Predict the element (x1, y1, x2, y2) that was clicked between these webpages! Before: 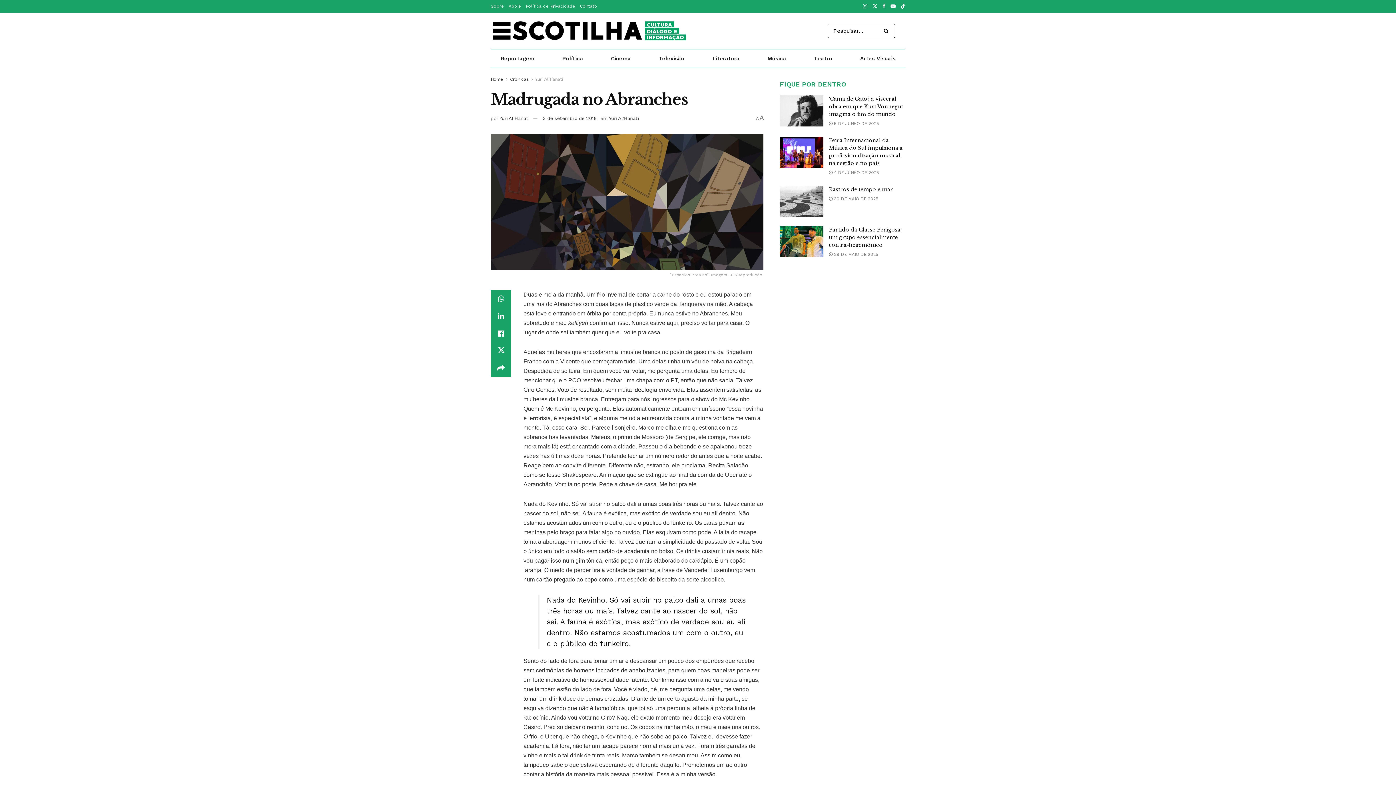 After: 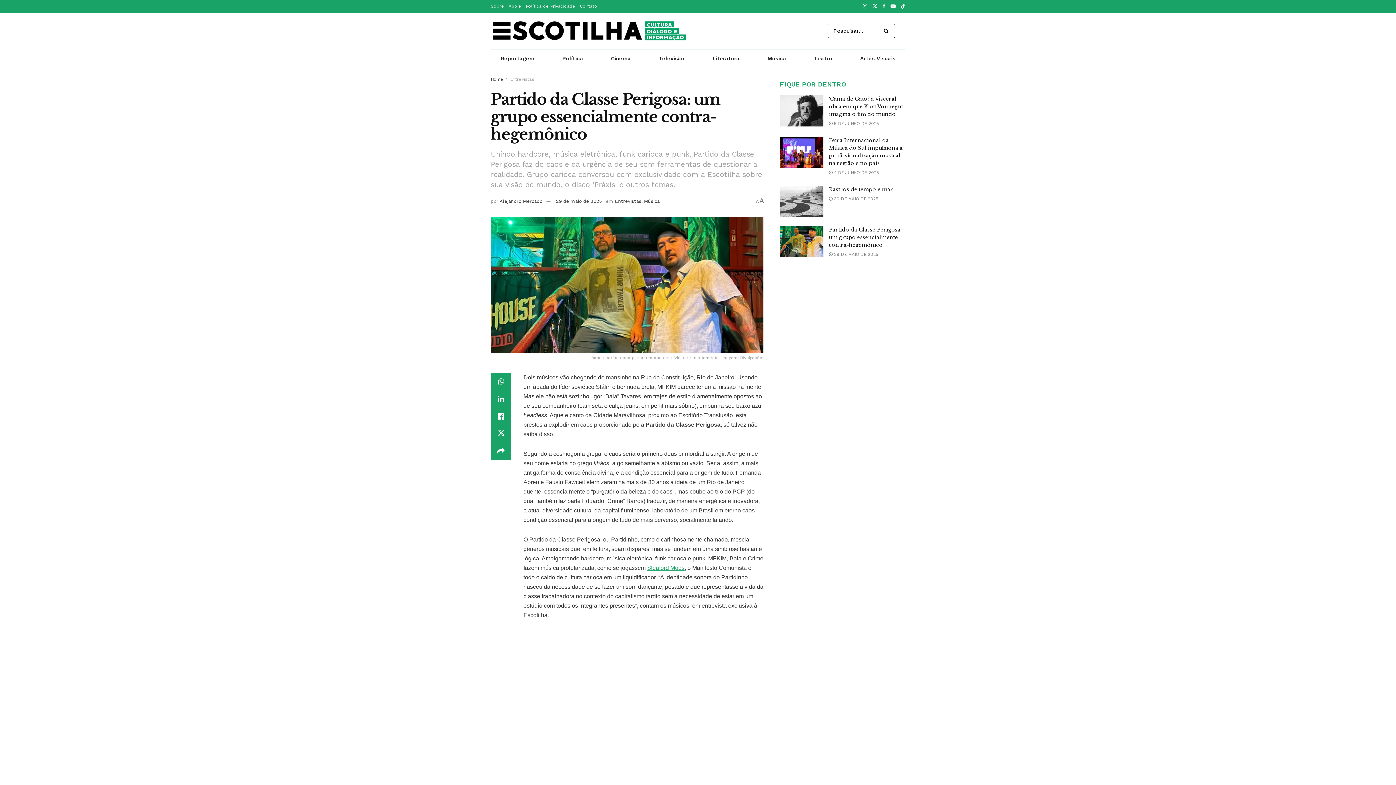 Action: bbox: (829, 251, 878, 257) label:  29 DE MAIO DE 2025